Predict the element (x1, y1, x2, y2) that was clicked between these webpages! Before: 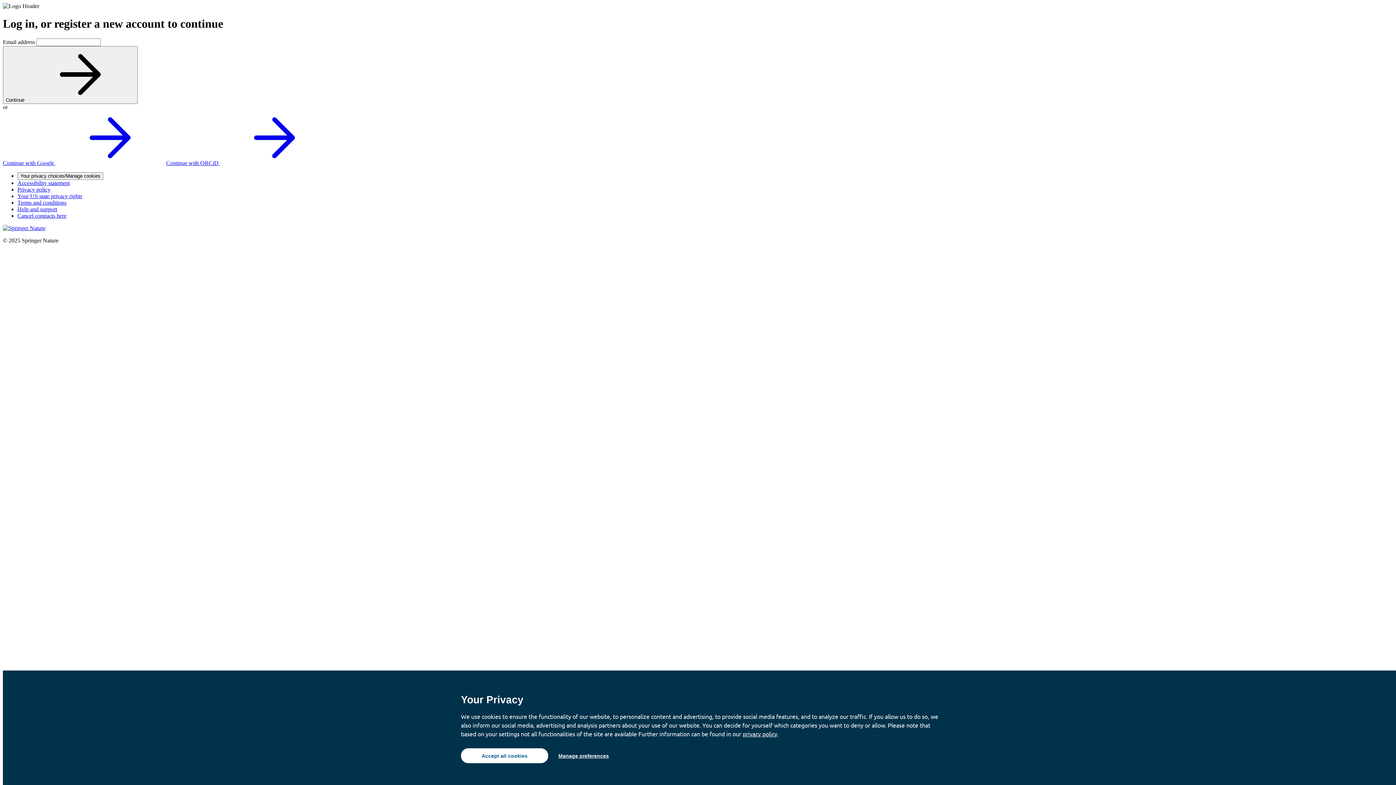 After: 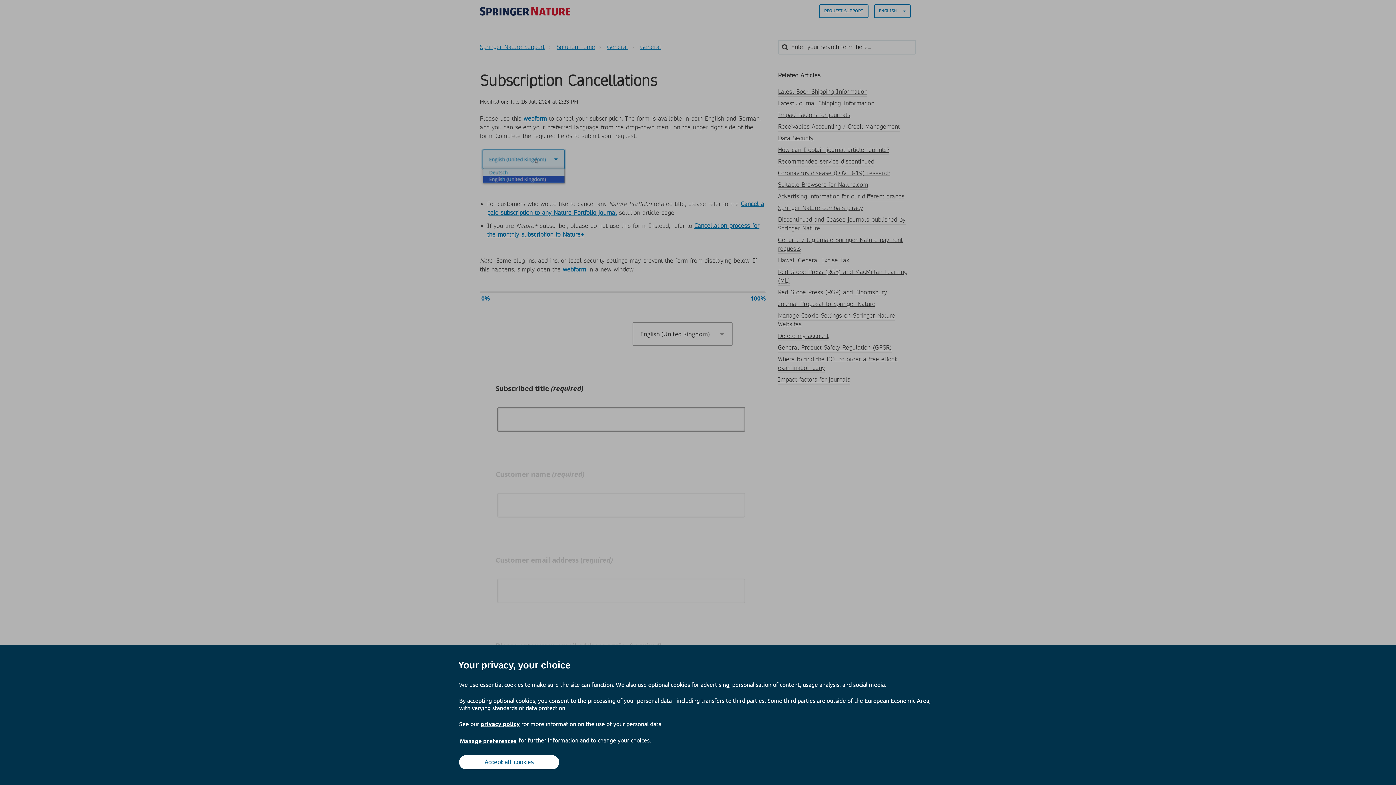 Action: label: Cancel contracts here bbox: (17, 212, 66, 218)